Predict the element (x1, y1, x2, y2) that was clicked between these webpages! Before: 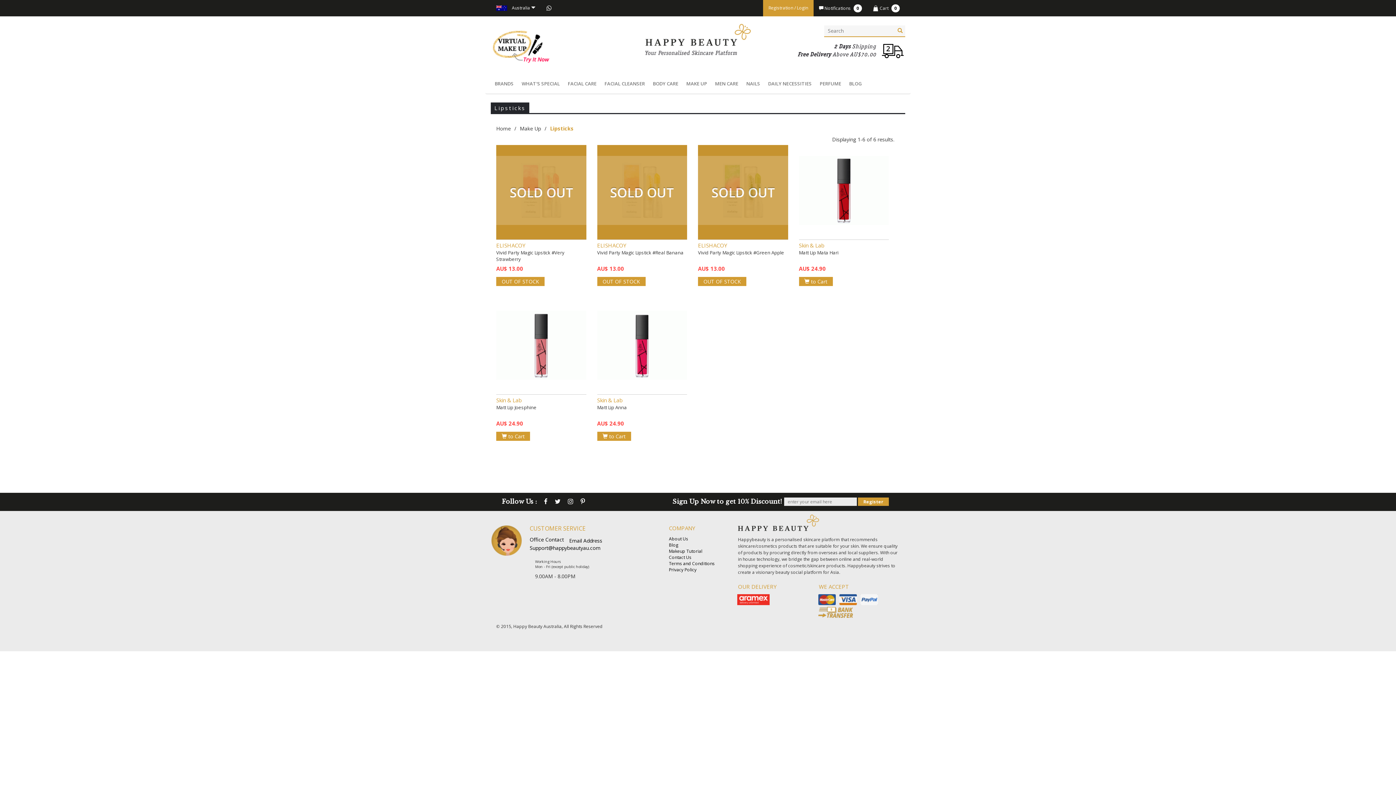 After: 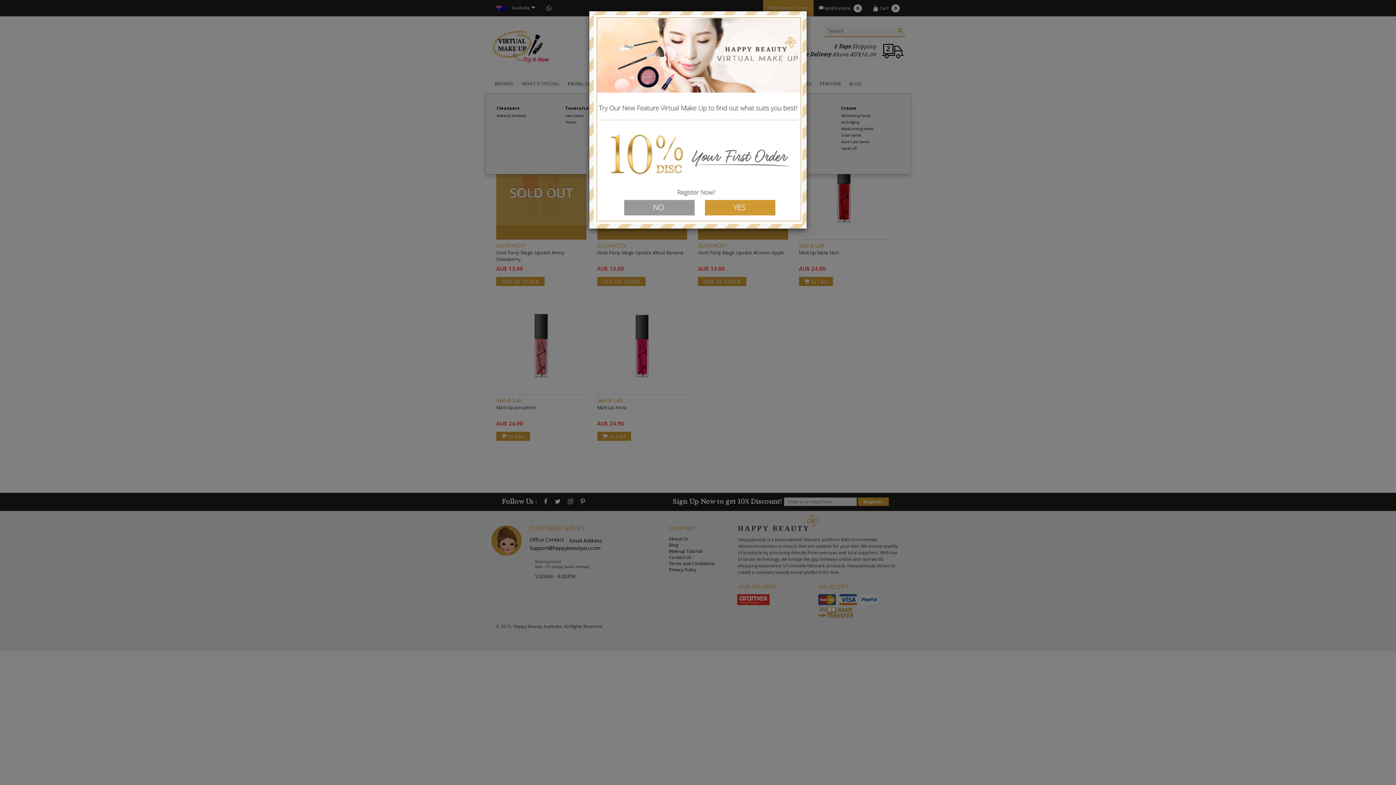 Action: label: FACIAL CARE bbox: (564, 74, 600, 93)